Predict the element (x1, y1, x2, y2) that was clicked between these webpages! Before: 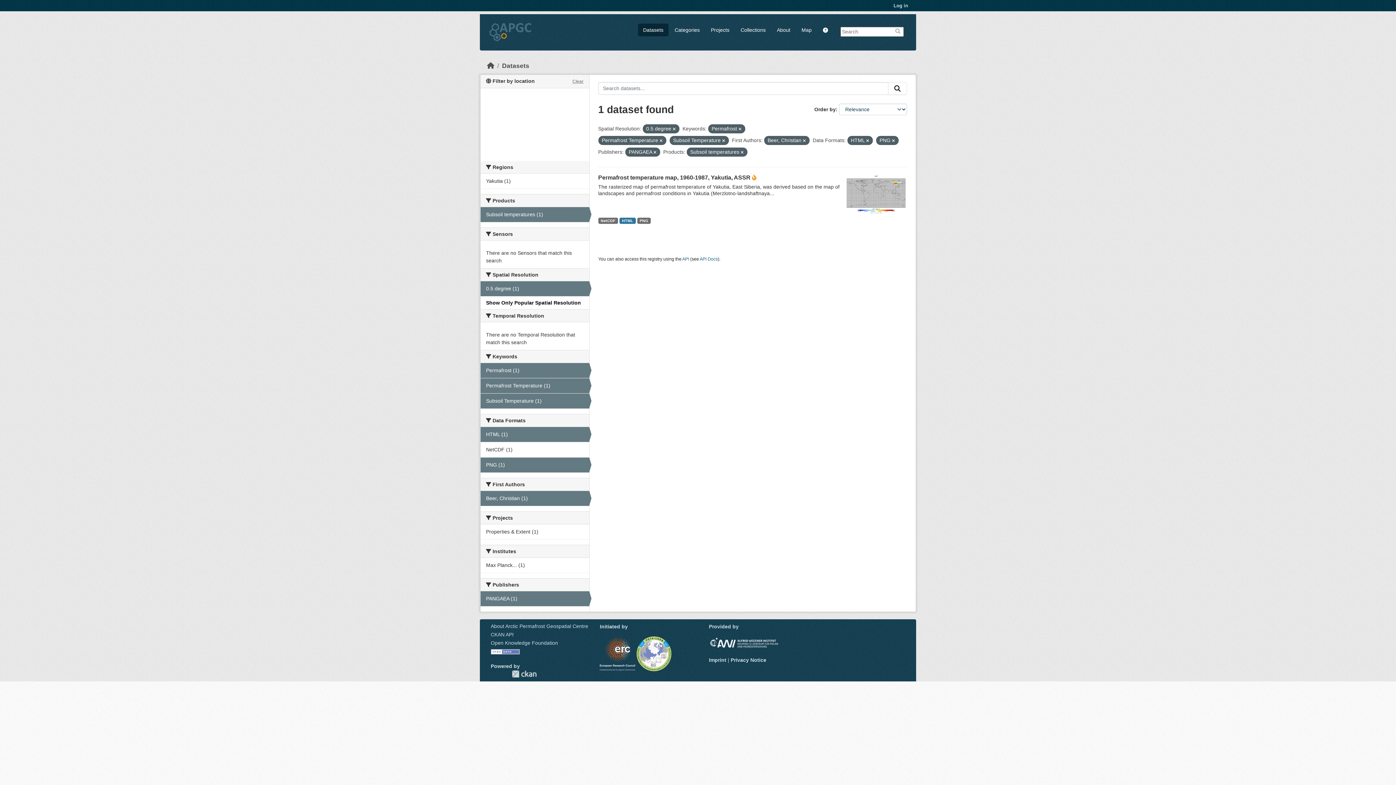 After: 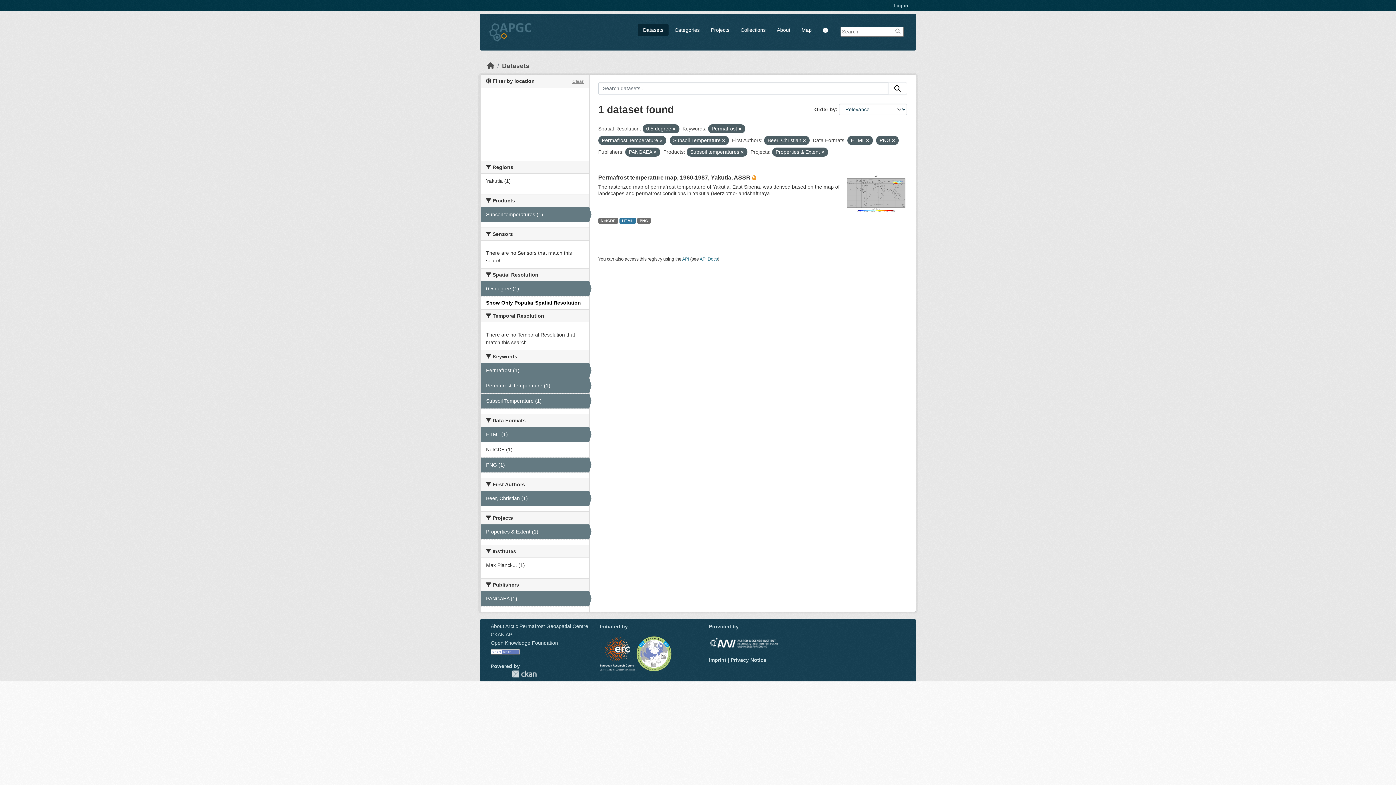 Action: bbox: (480, 524, 589, 539) label: Properties & Extent (1)